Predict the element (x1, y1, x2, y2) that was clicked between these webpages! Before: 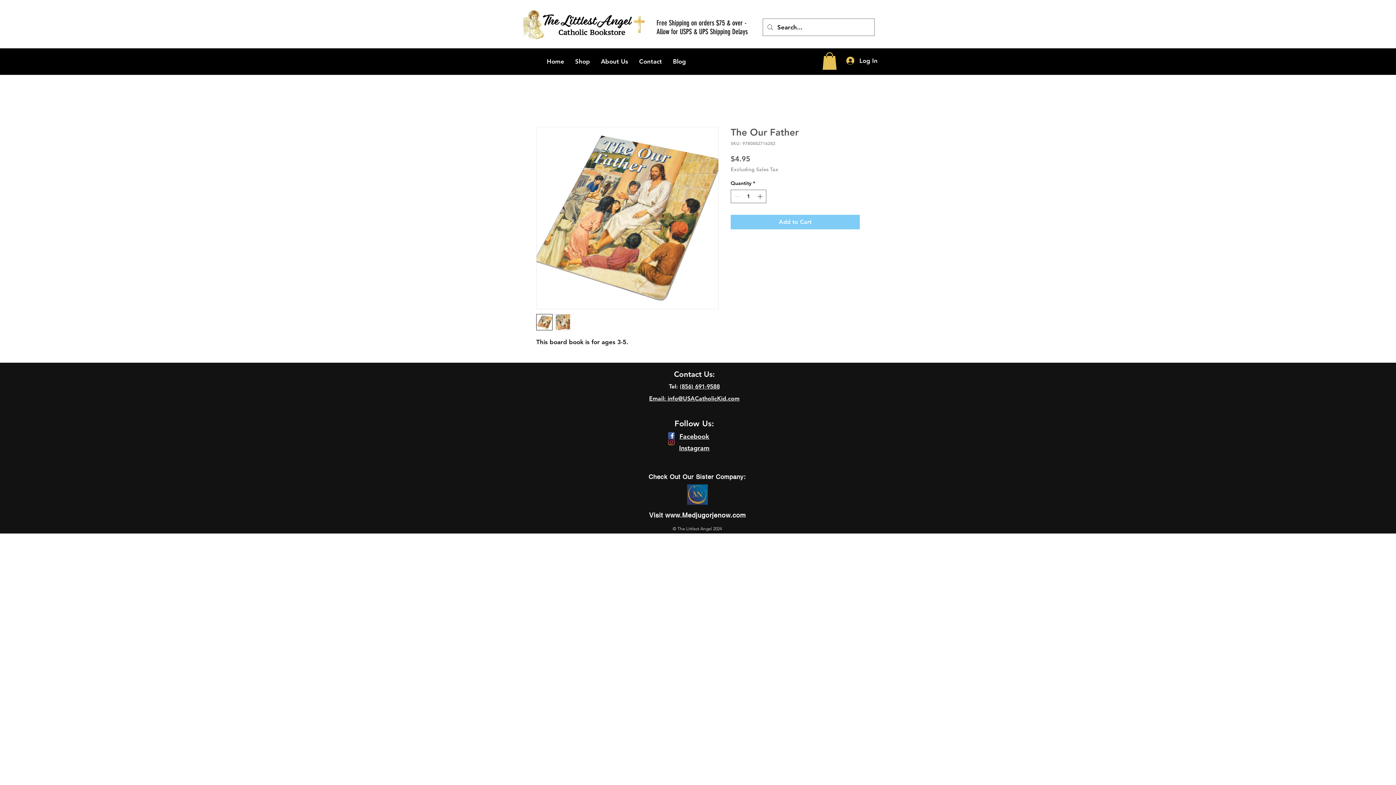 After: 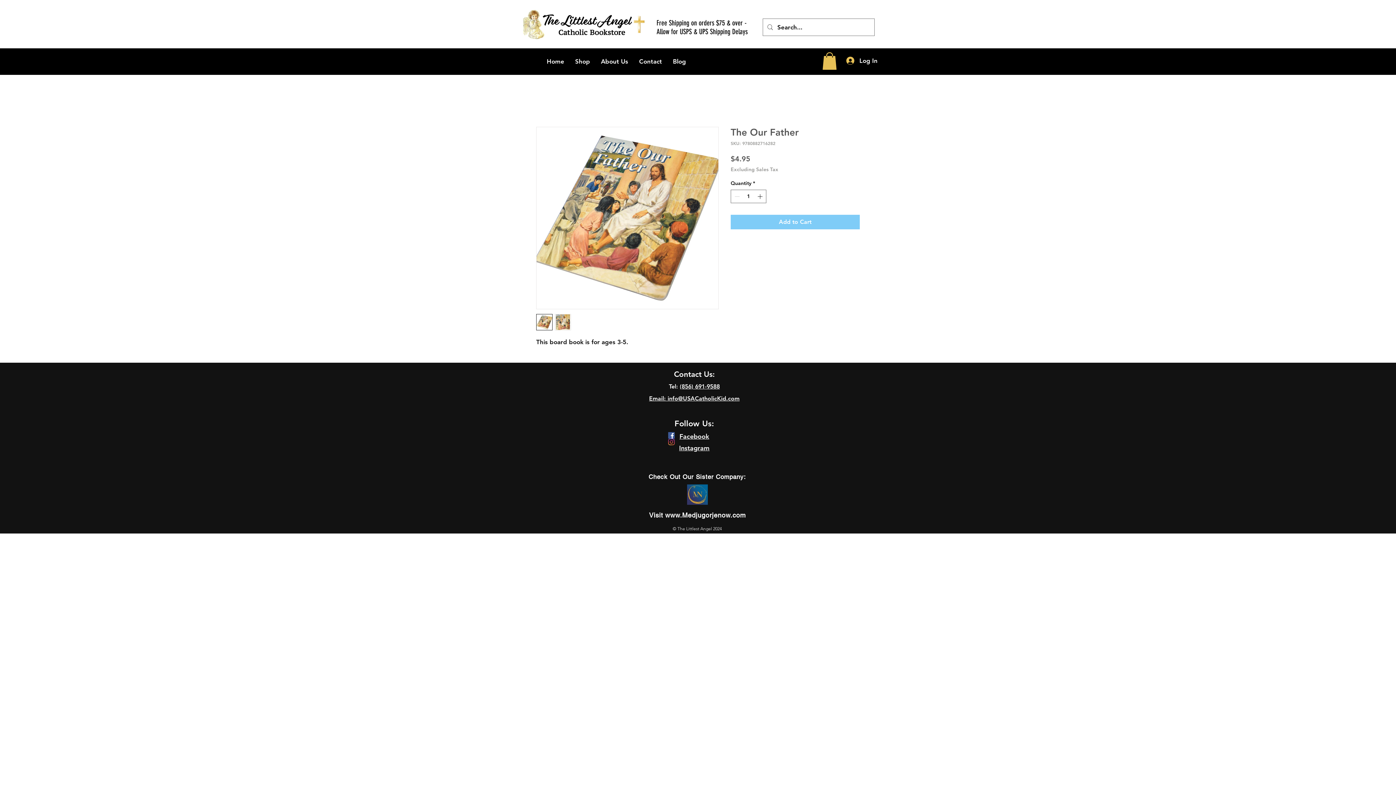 Action: bbox: (674, 418, 714, 428) label: Follow Us: